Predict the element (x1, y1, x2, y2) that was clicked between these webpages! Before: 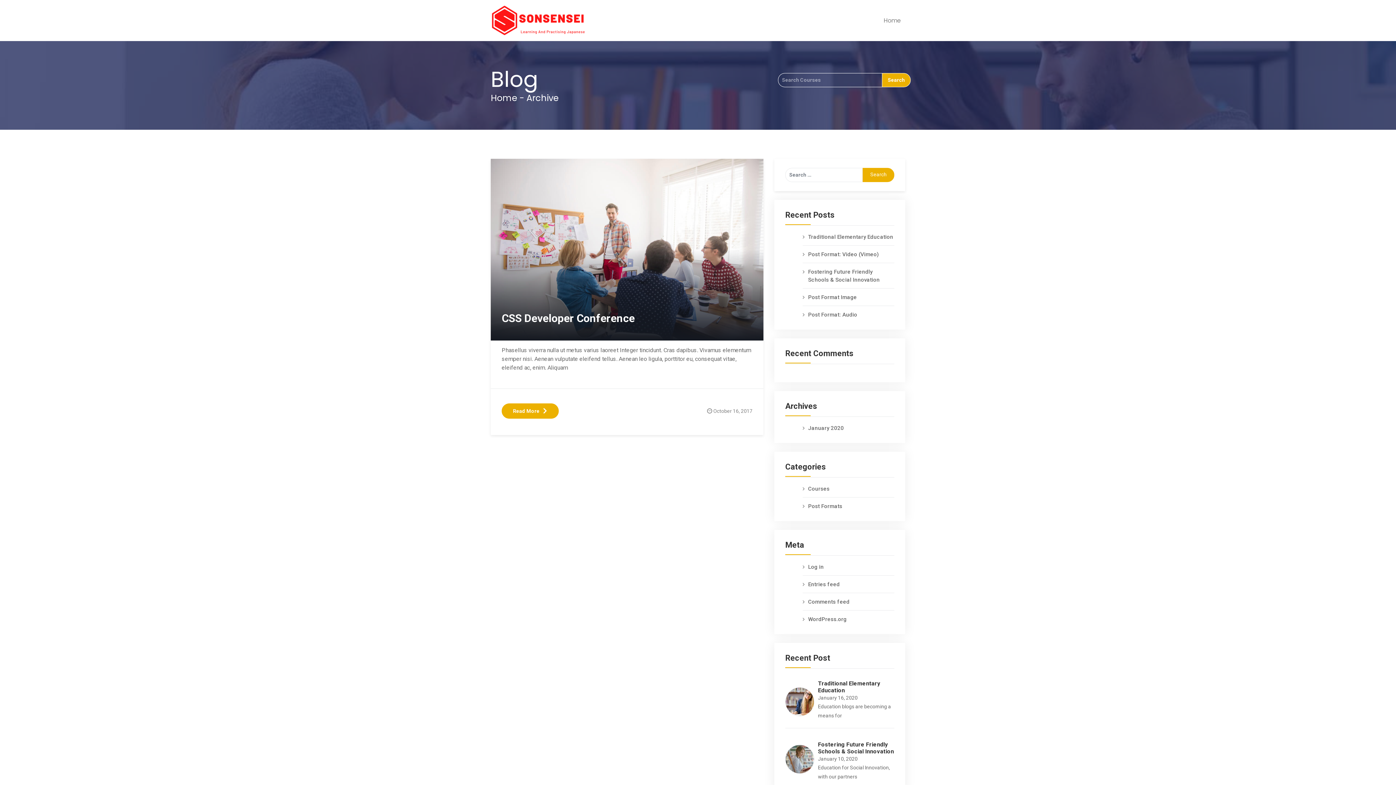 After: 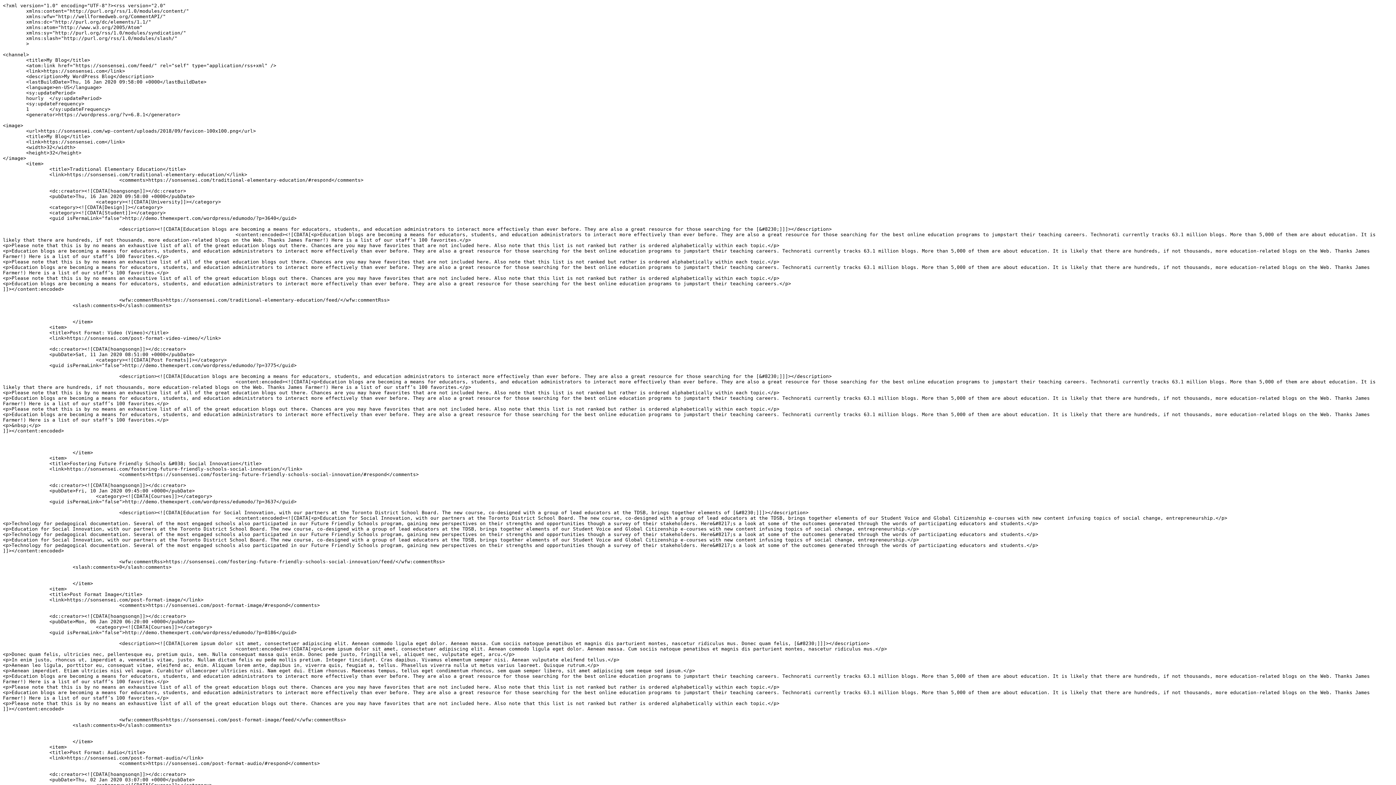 Action: bbox: (802, 580, 894, 588) label: Entries feed